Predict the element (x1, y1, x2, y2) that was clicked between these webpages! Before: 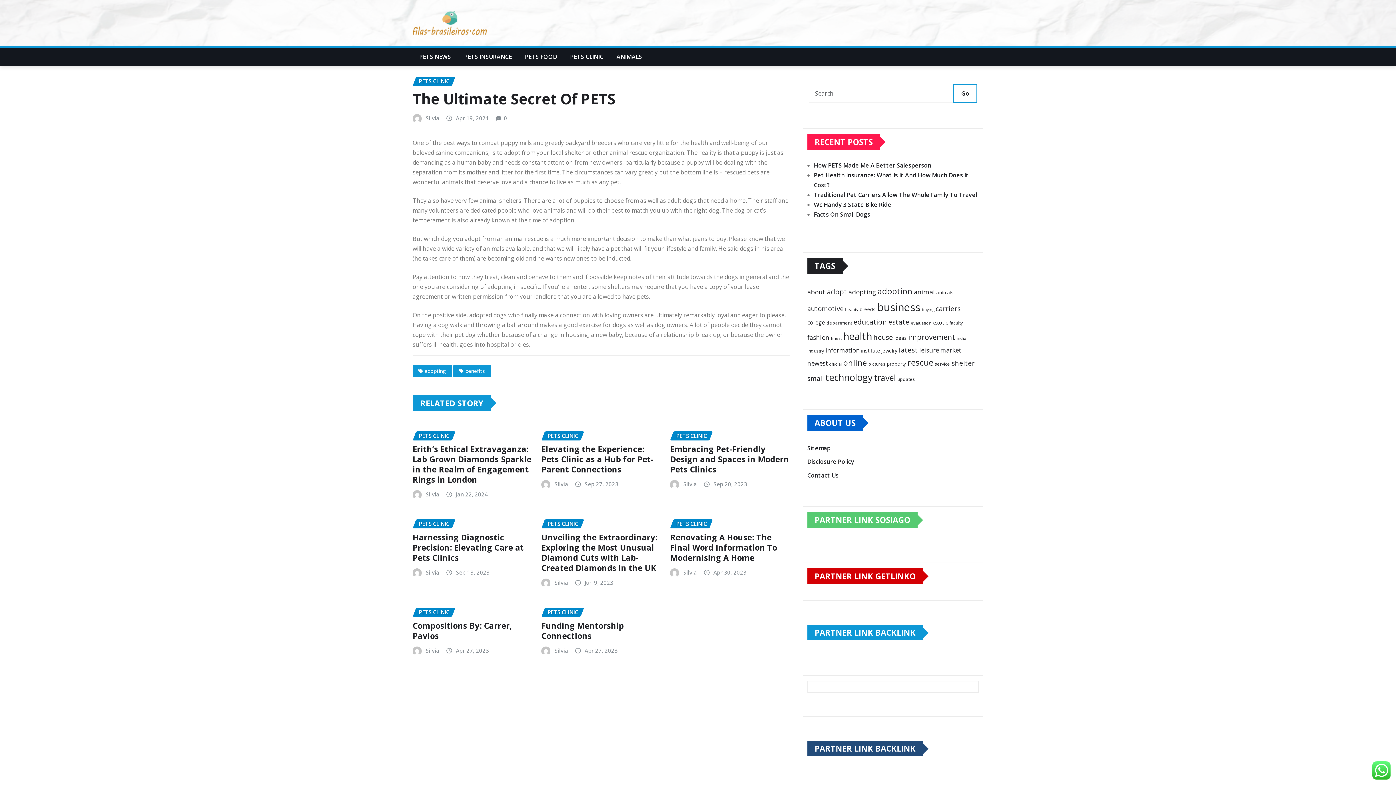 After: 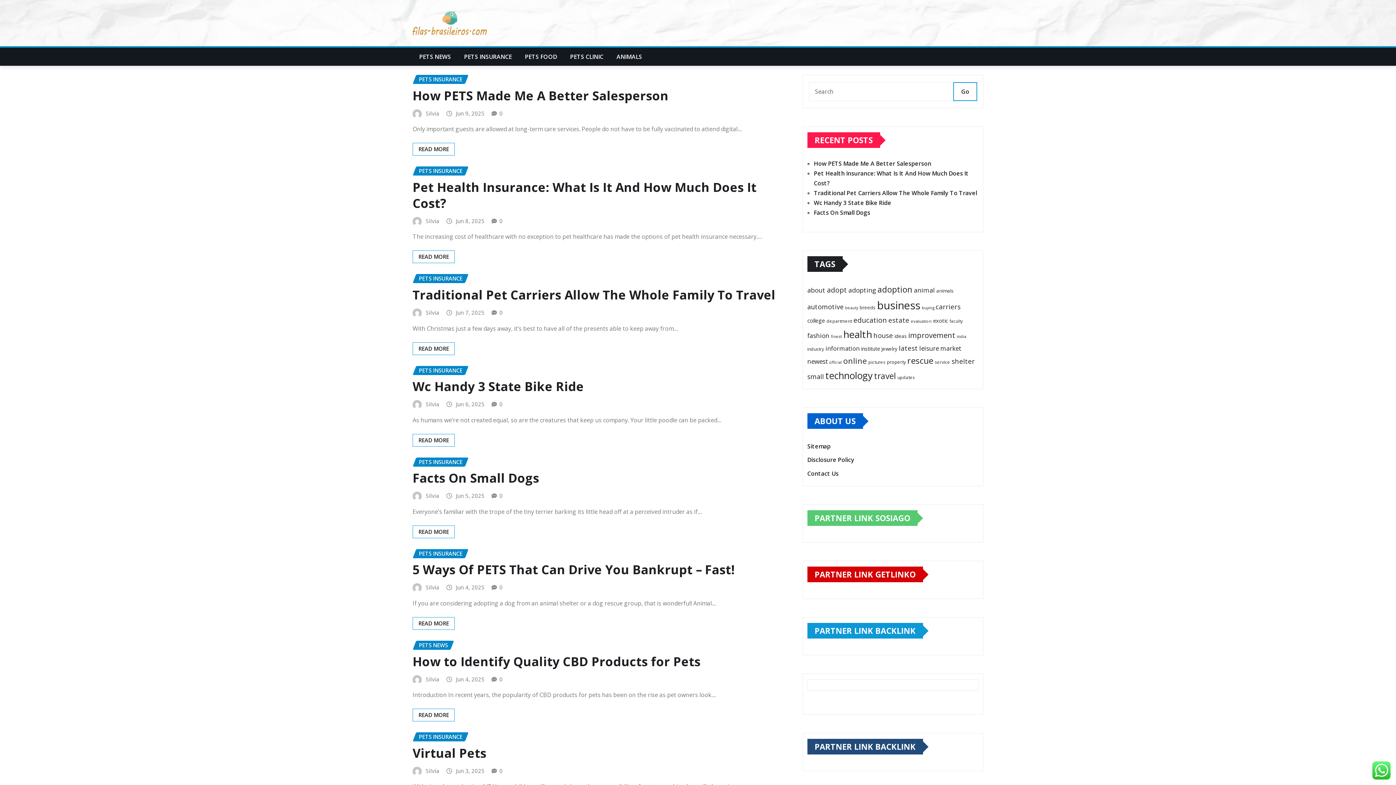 Action: bbox: (683, 568, 697, 577) label: Silvia